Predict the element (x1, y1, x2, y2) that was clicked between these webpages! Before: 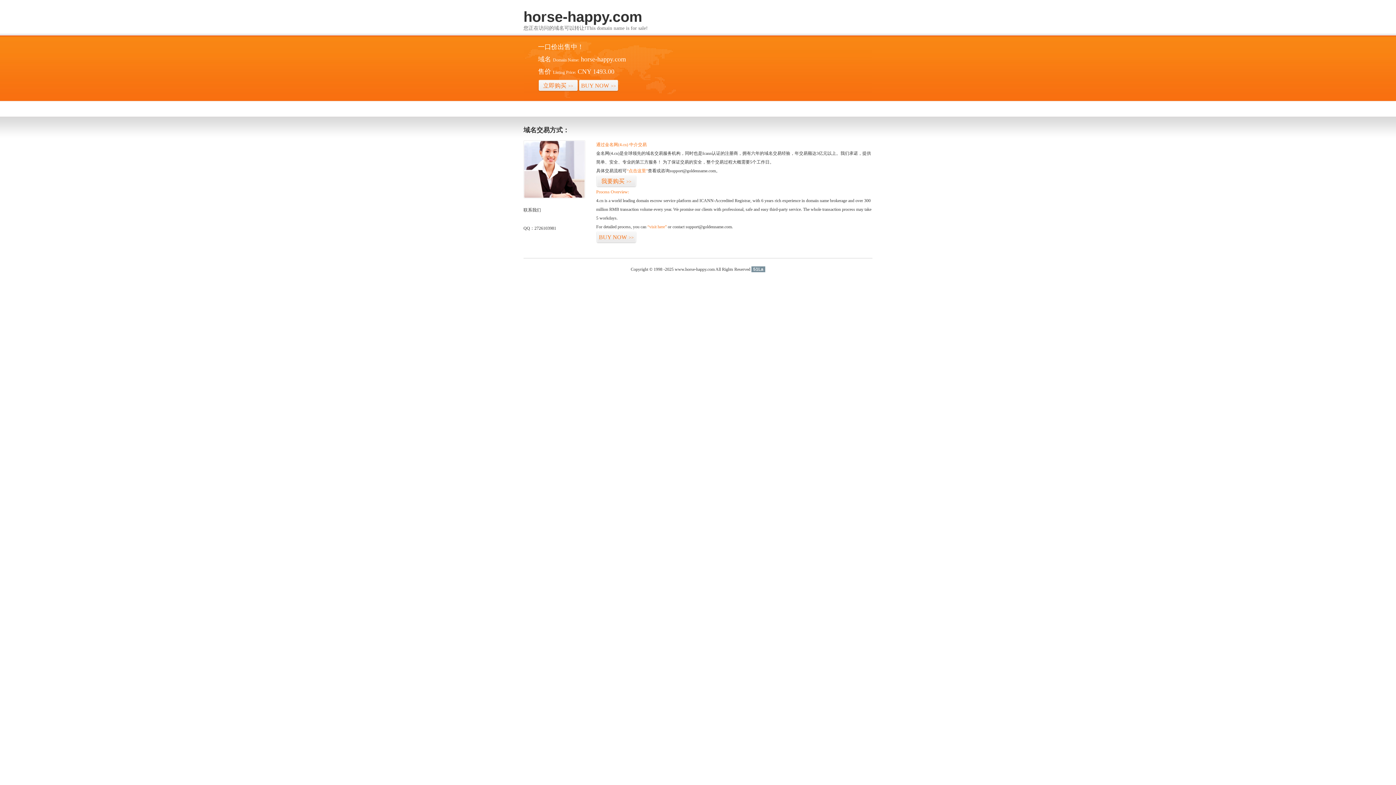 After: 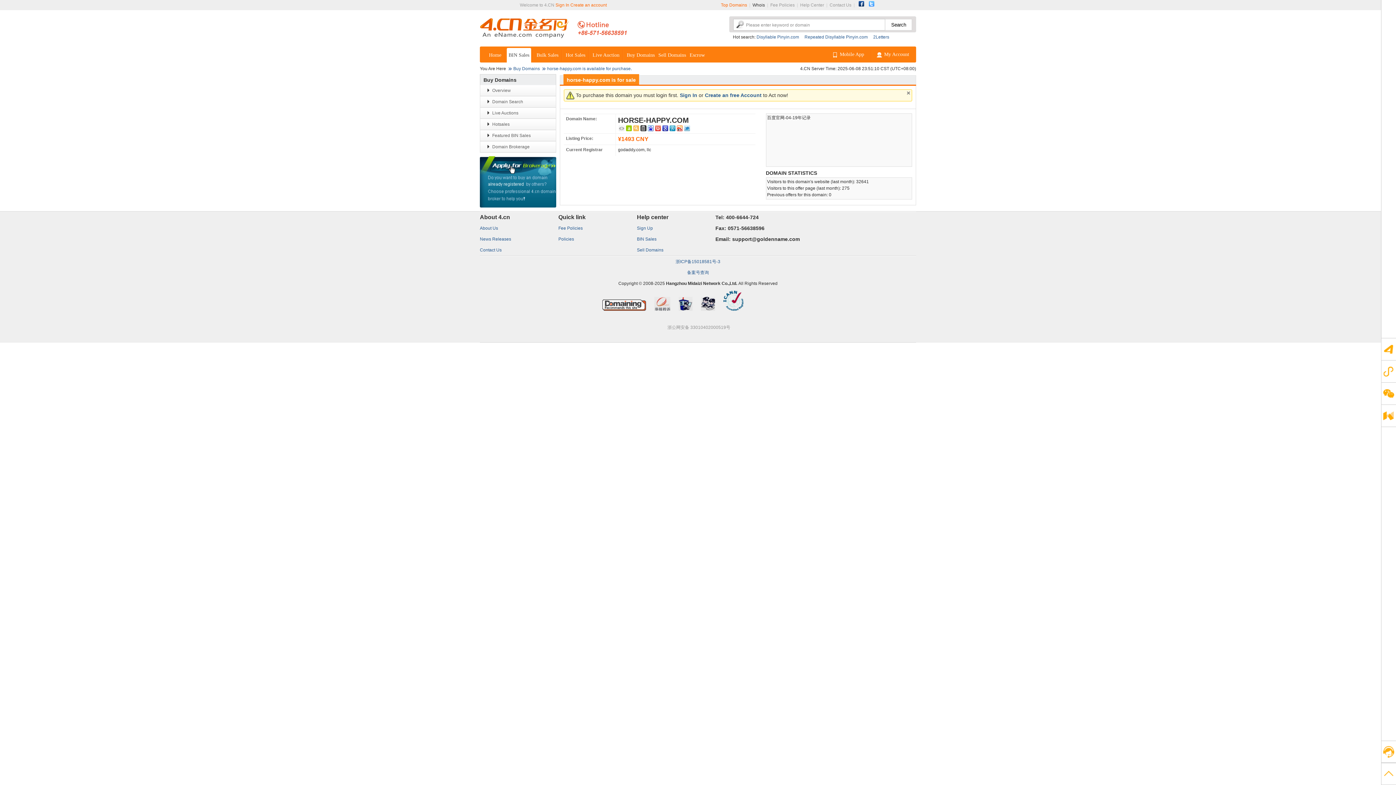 Action: label: BUY NOW>> bbox: (596, 231, 636, 243)